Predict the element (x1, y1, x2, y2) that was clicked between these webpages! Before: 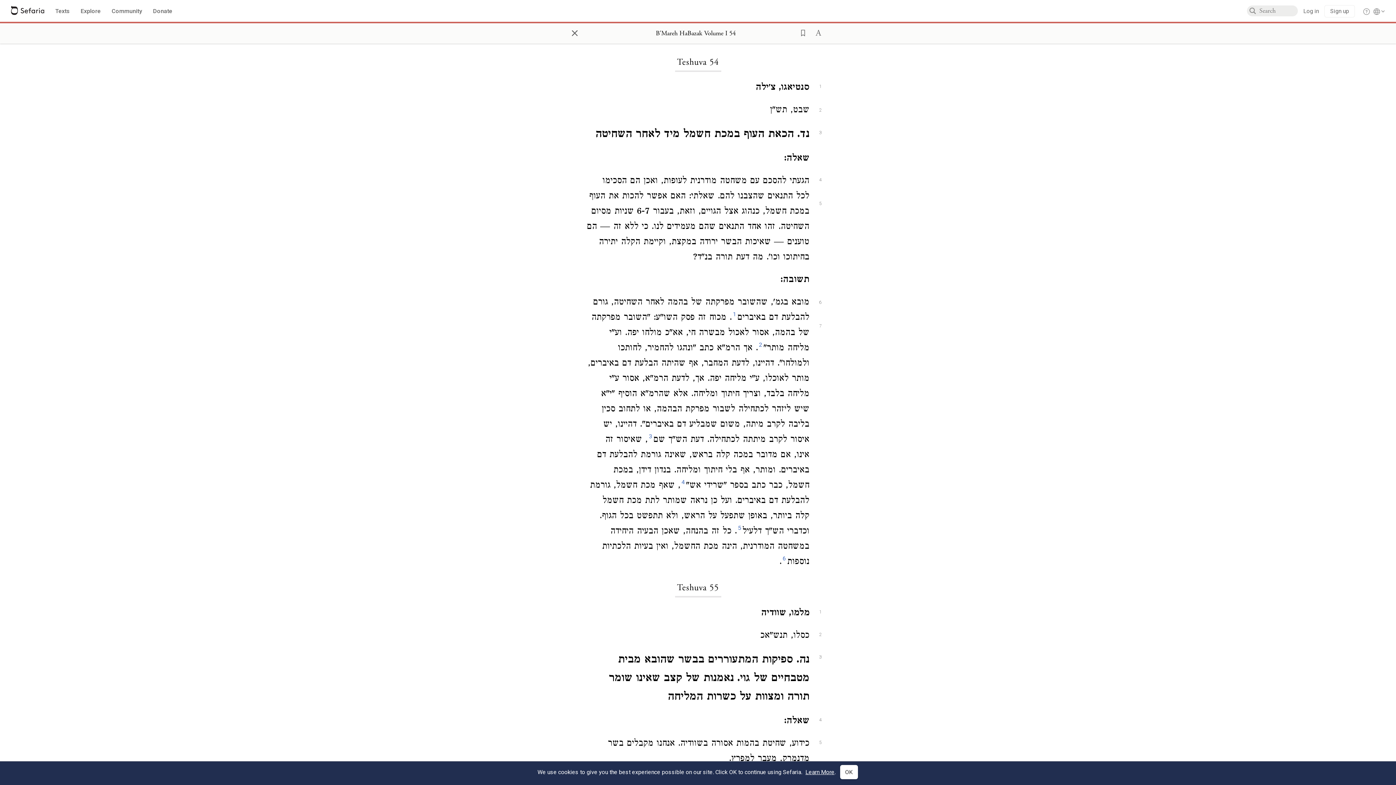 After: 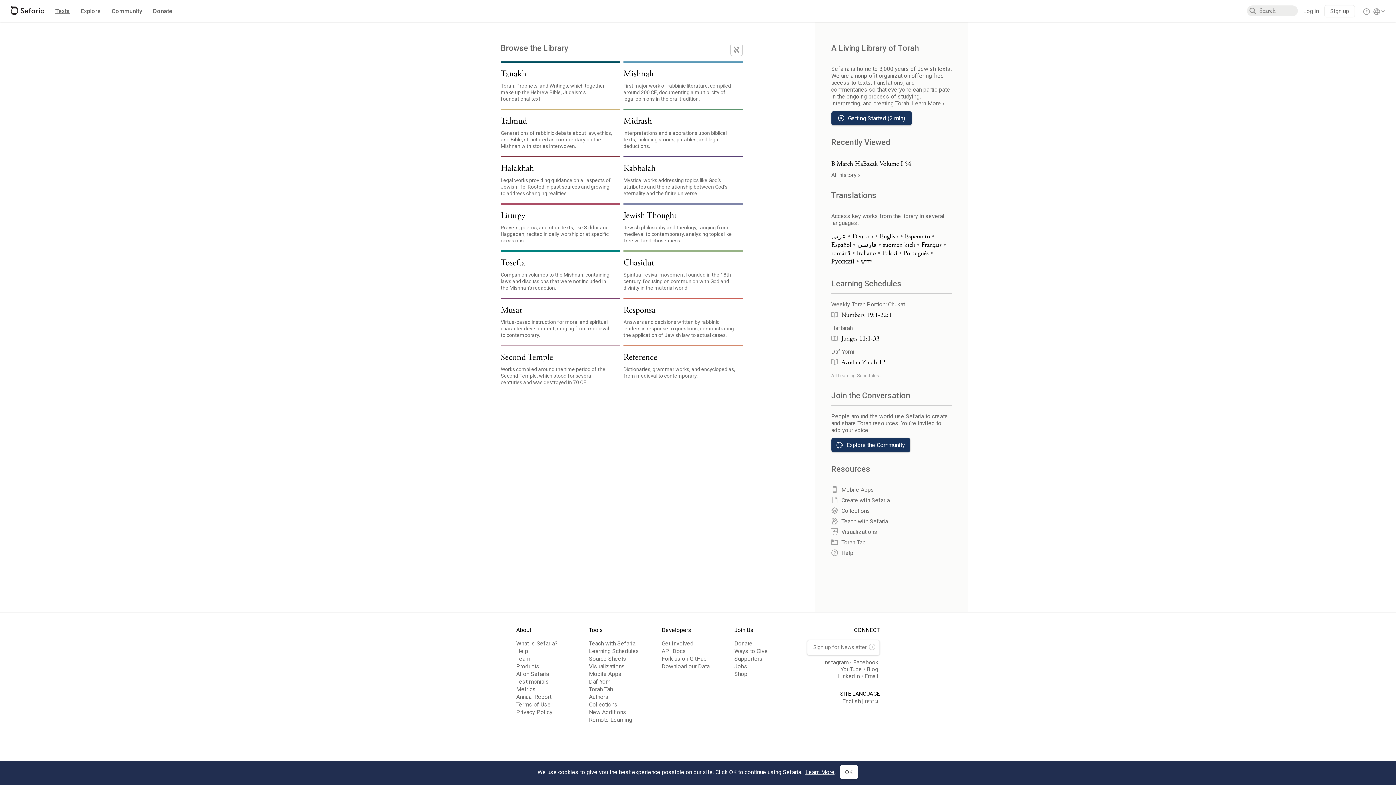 Action: label: Texts bbox: (55, 6, 69, 16)